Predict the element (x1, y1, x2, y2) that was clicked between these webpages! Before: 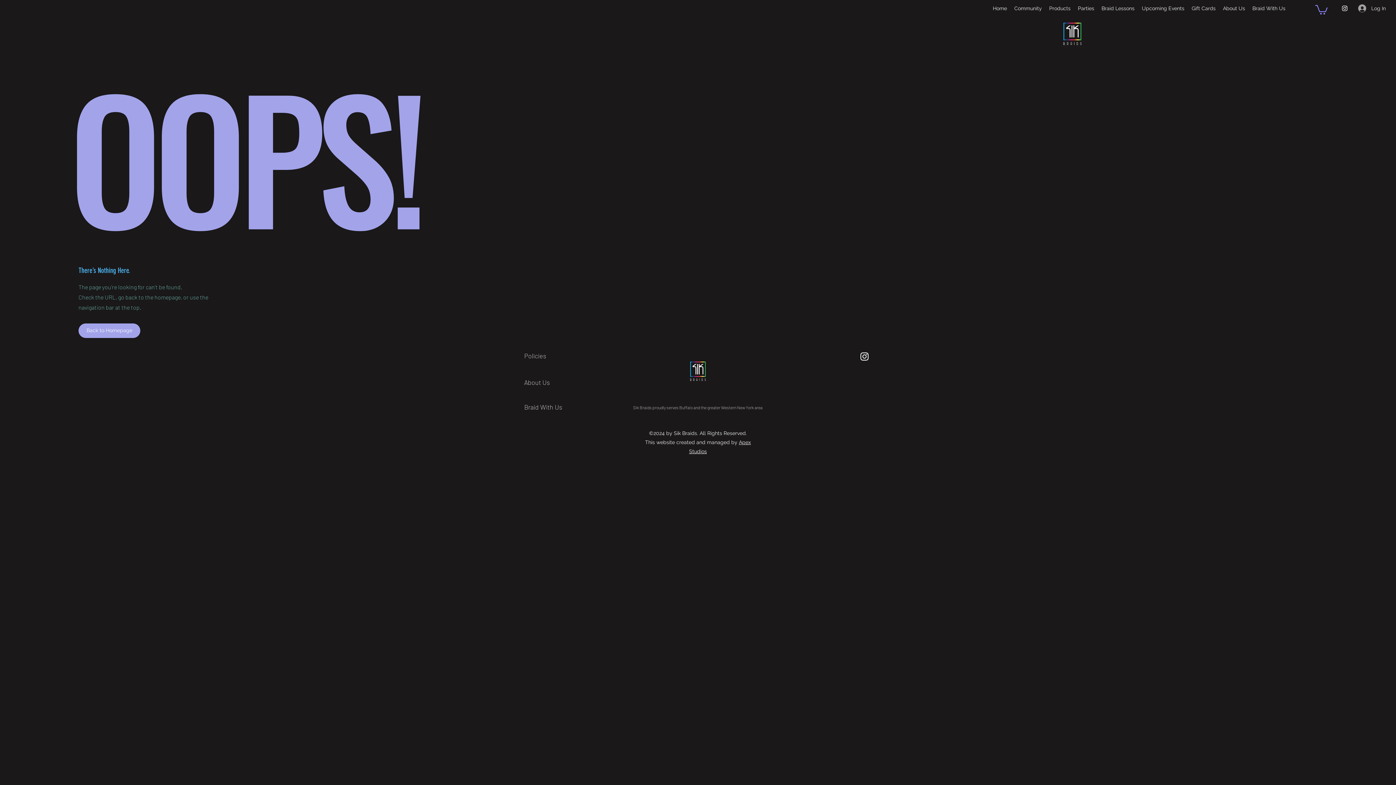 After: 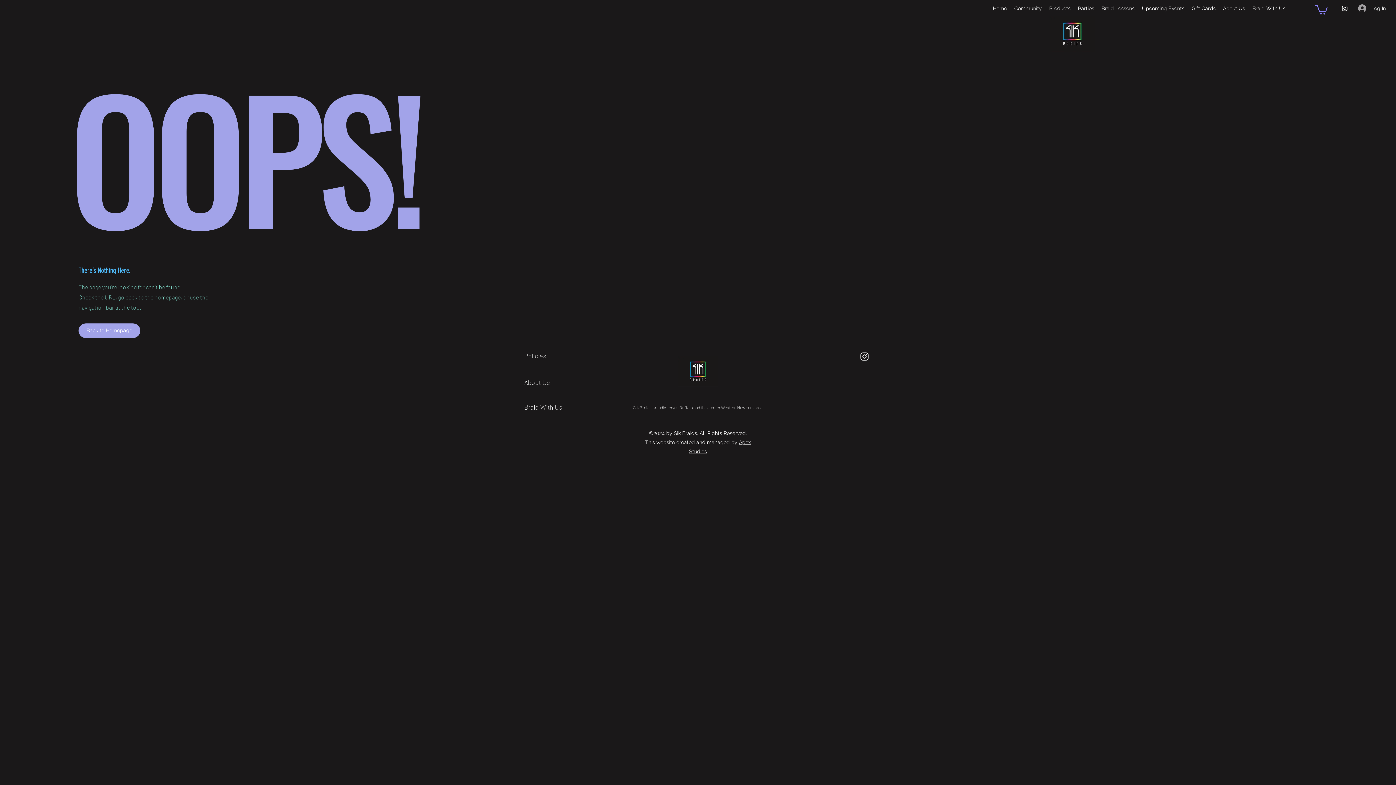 Action: label: Instagram bbox: (859, 351, 870, 362)